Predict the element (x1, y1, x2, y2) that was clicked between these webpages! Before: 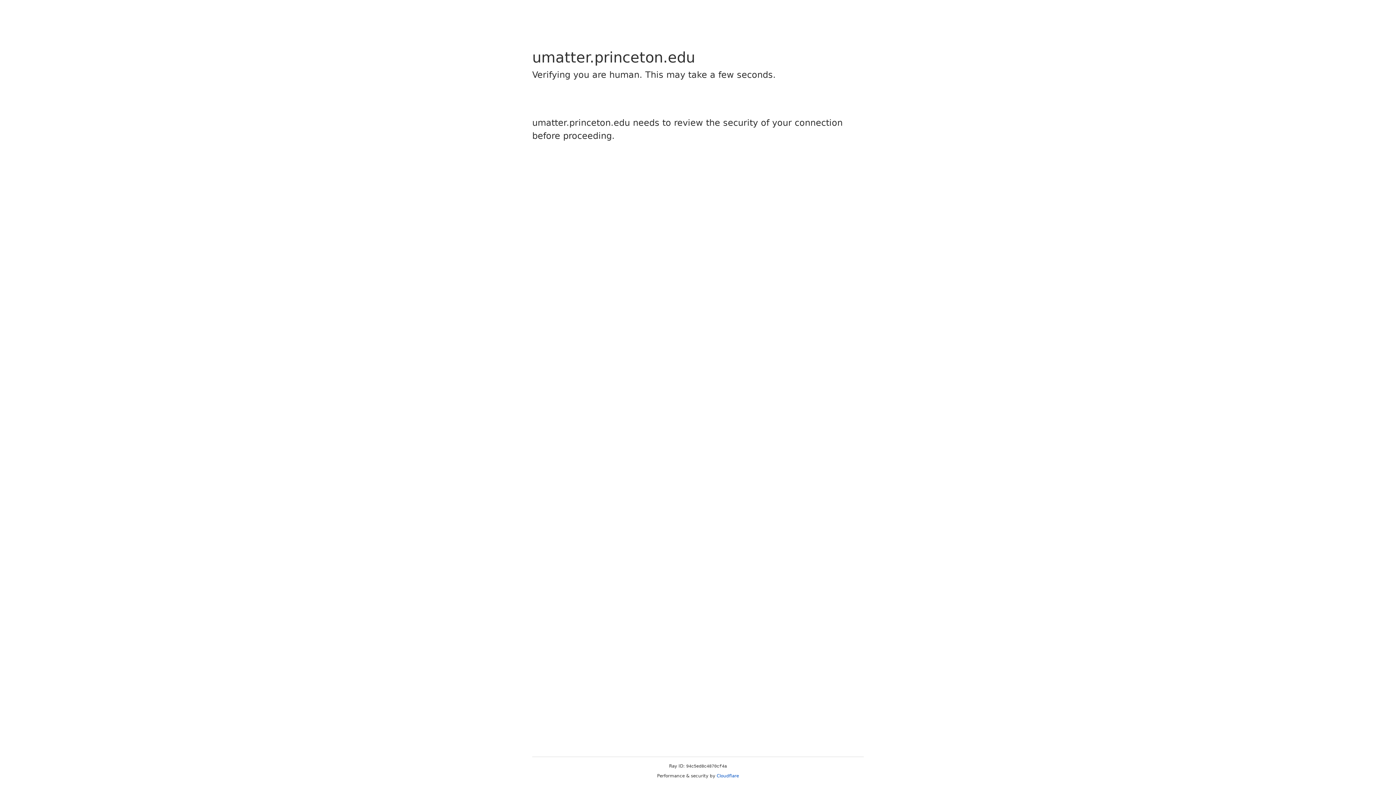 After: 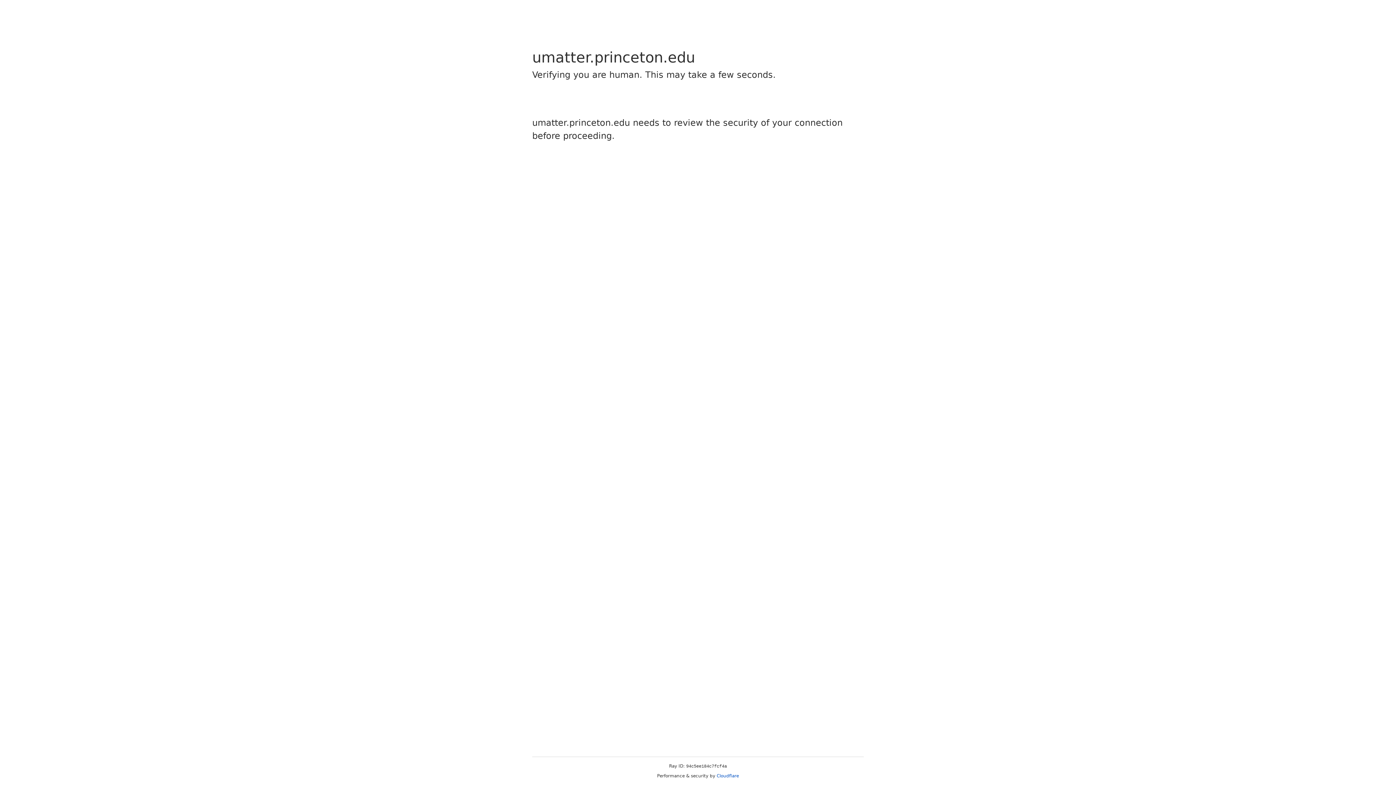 Action: bbox: (716, 773, 739, 778) label: Cloudflare